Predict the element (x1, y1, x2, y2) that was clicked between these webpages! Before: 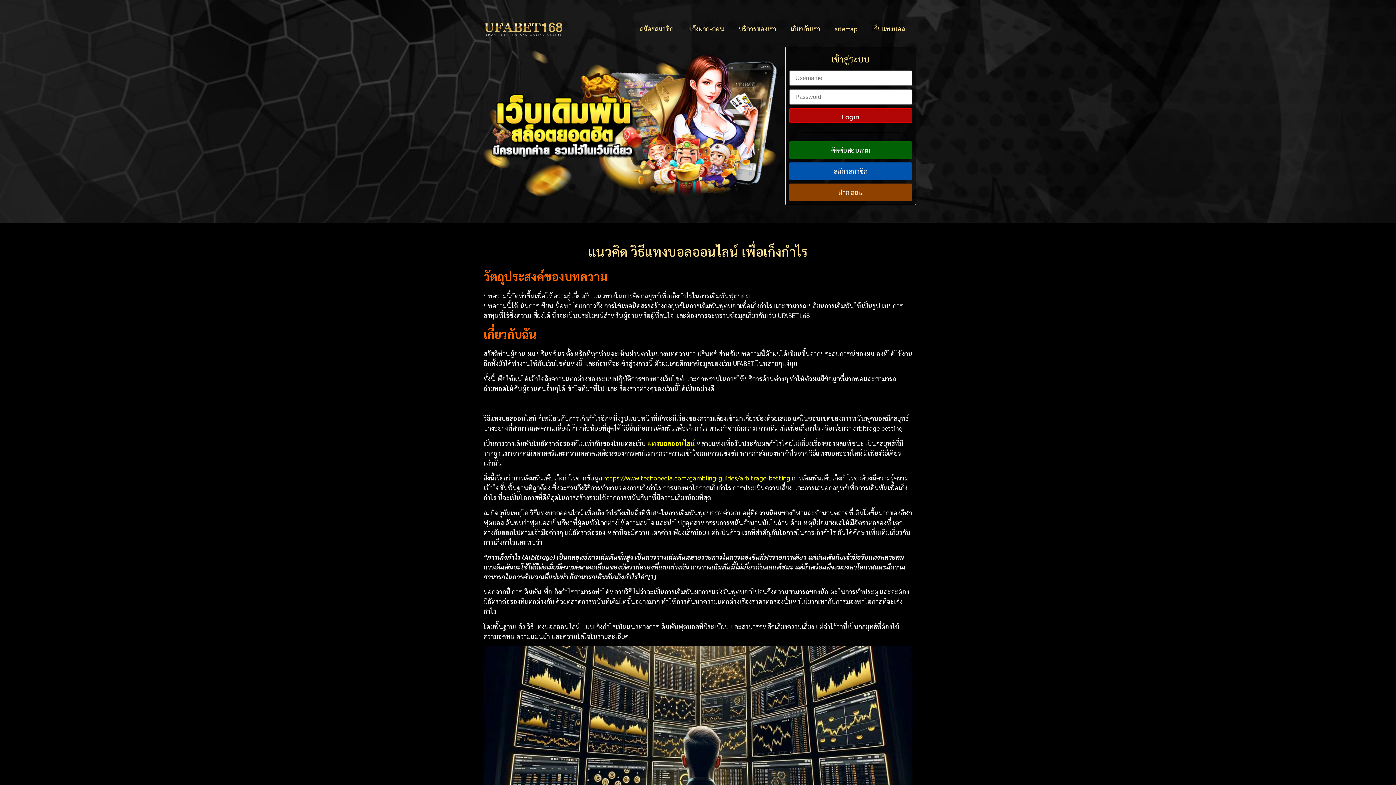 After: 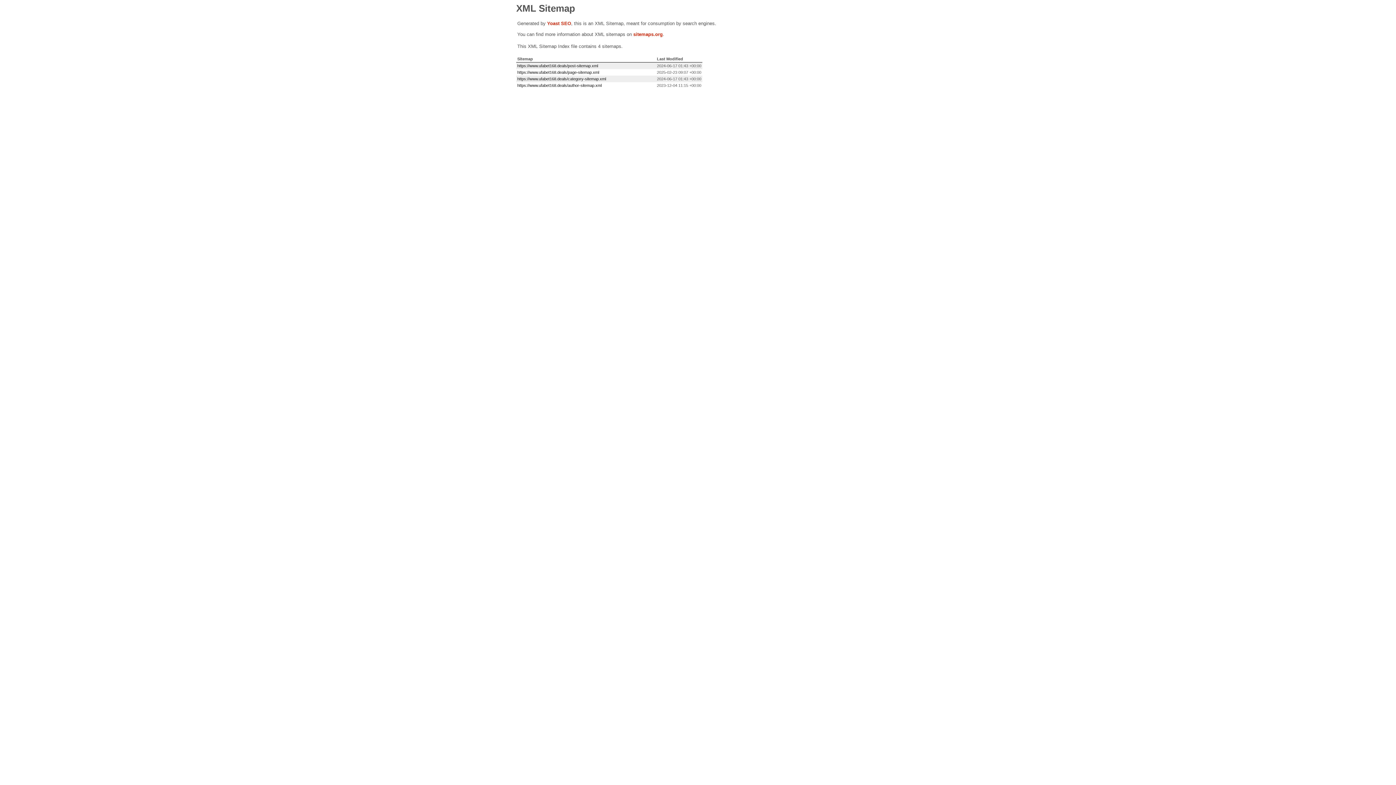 Action: label: sitemap bbox: (827, 20, 865, 37)